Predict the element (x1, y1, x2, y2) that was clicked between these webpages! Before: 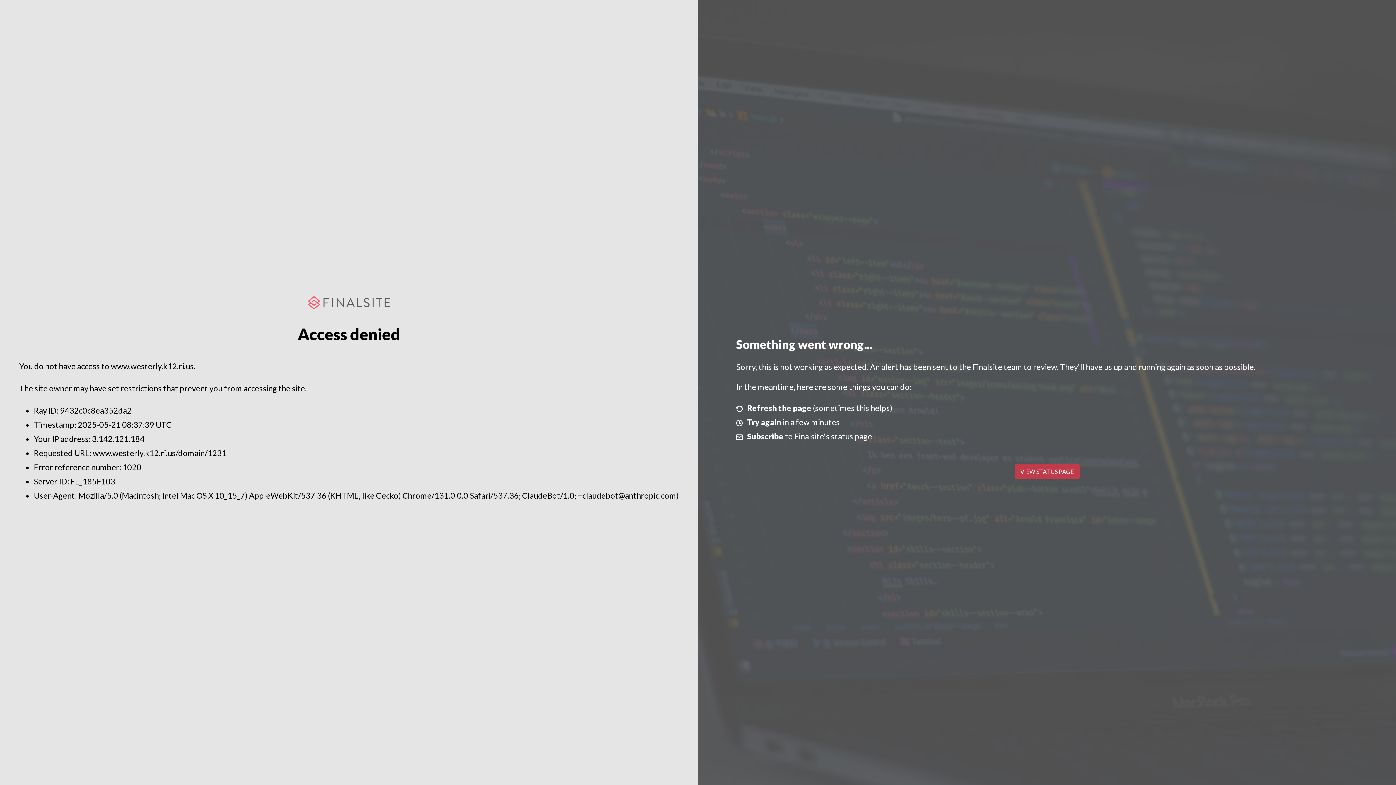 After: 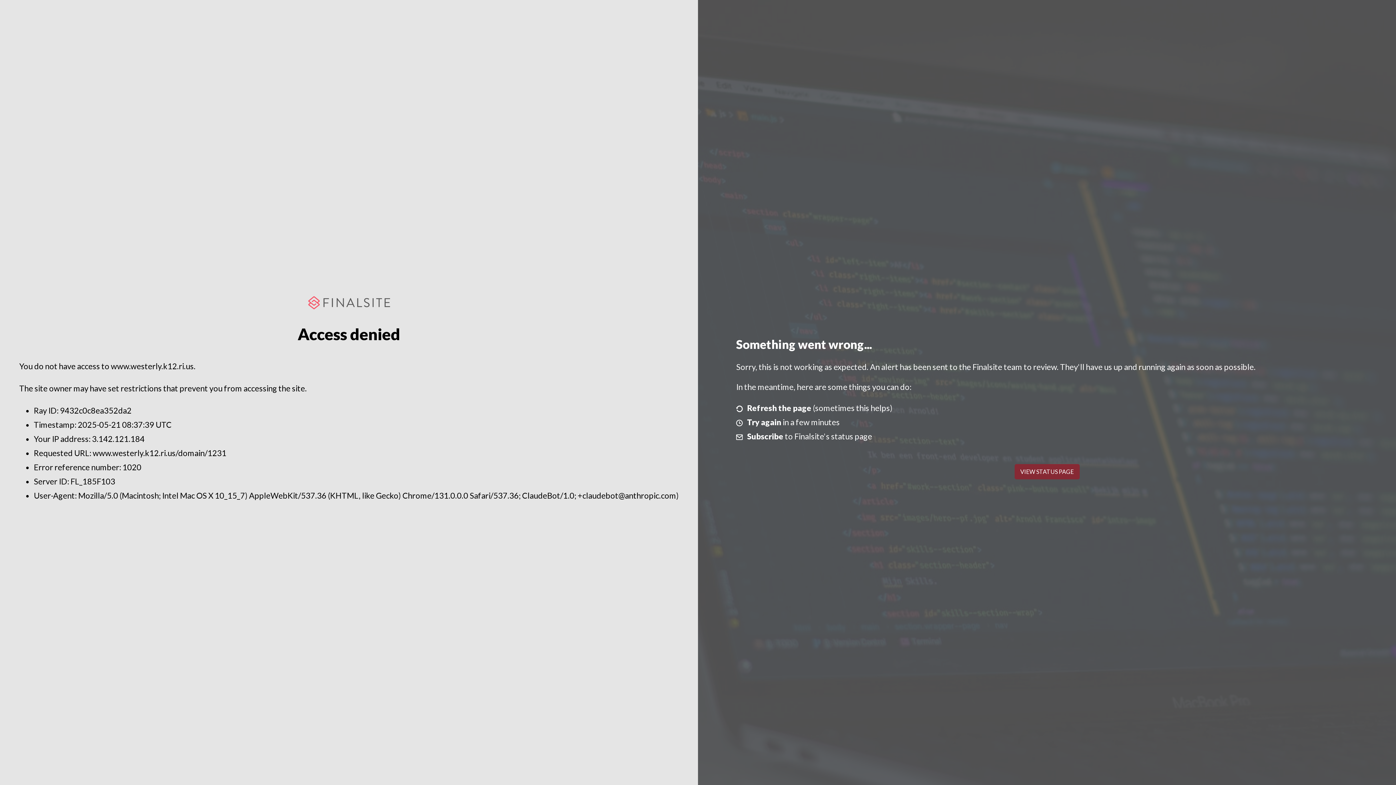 Action: bbox: (1014, 464, 1079, 479) label: VIEW STATUS PAGE